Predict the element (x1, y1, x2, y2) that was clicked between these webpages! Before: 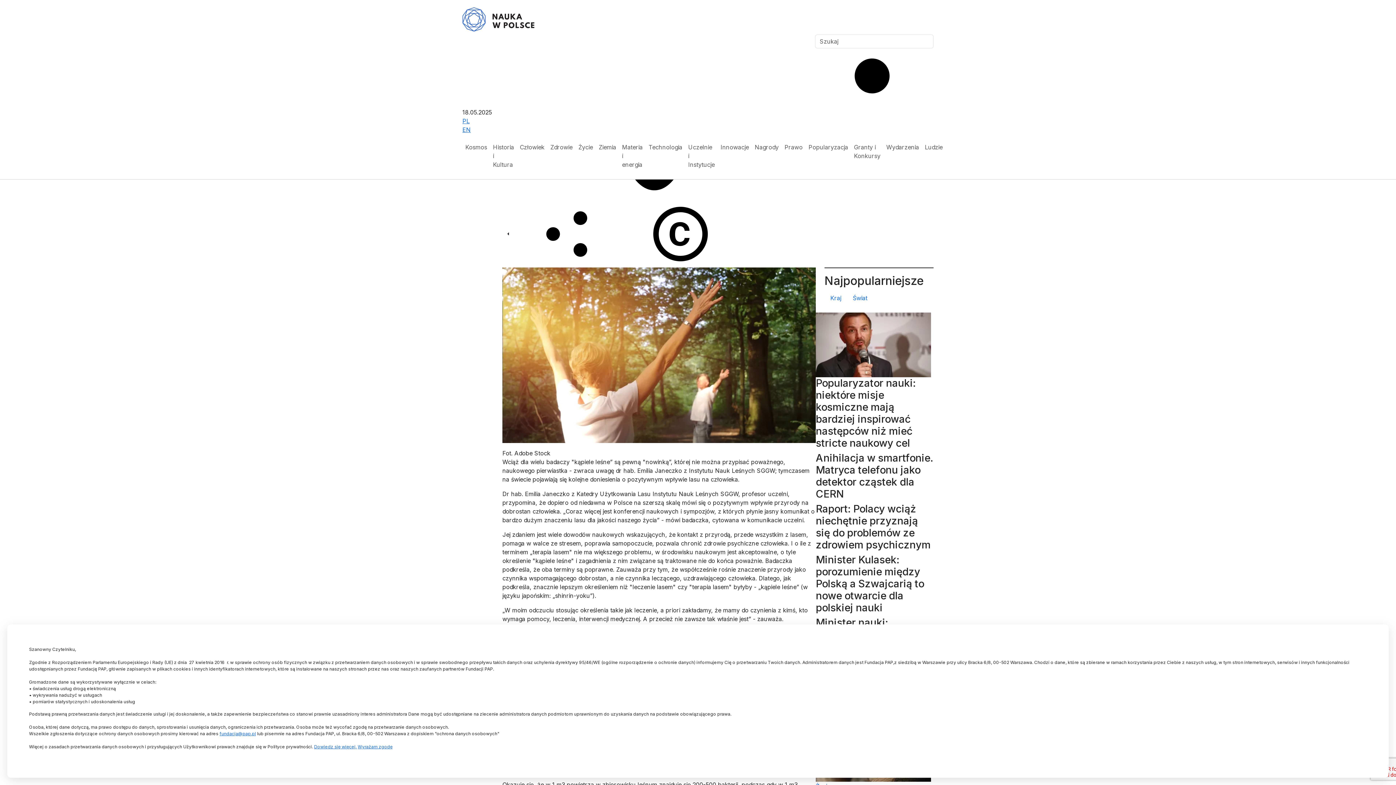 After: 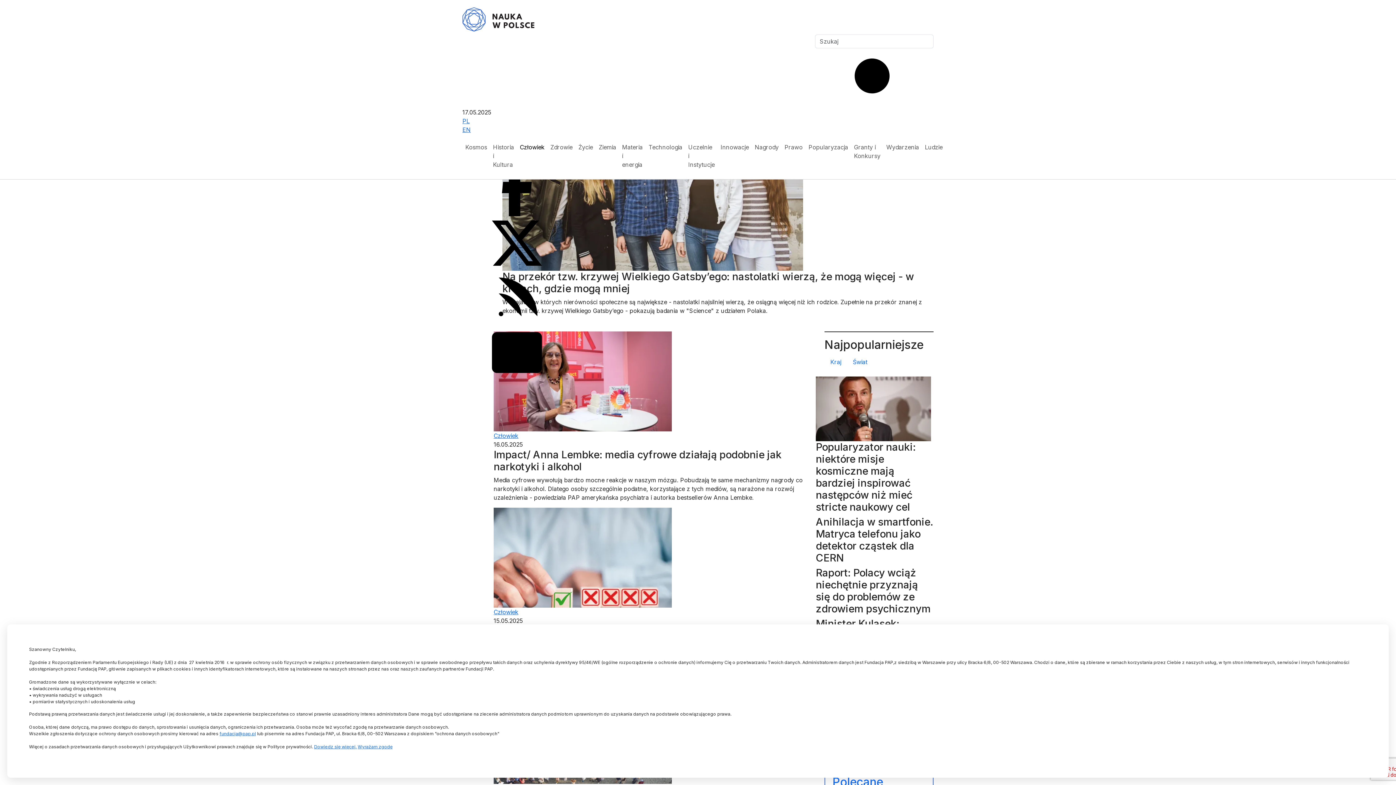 Action: label: Człowiek bbox: (517, 140, 547, 154)